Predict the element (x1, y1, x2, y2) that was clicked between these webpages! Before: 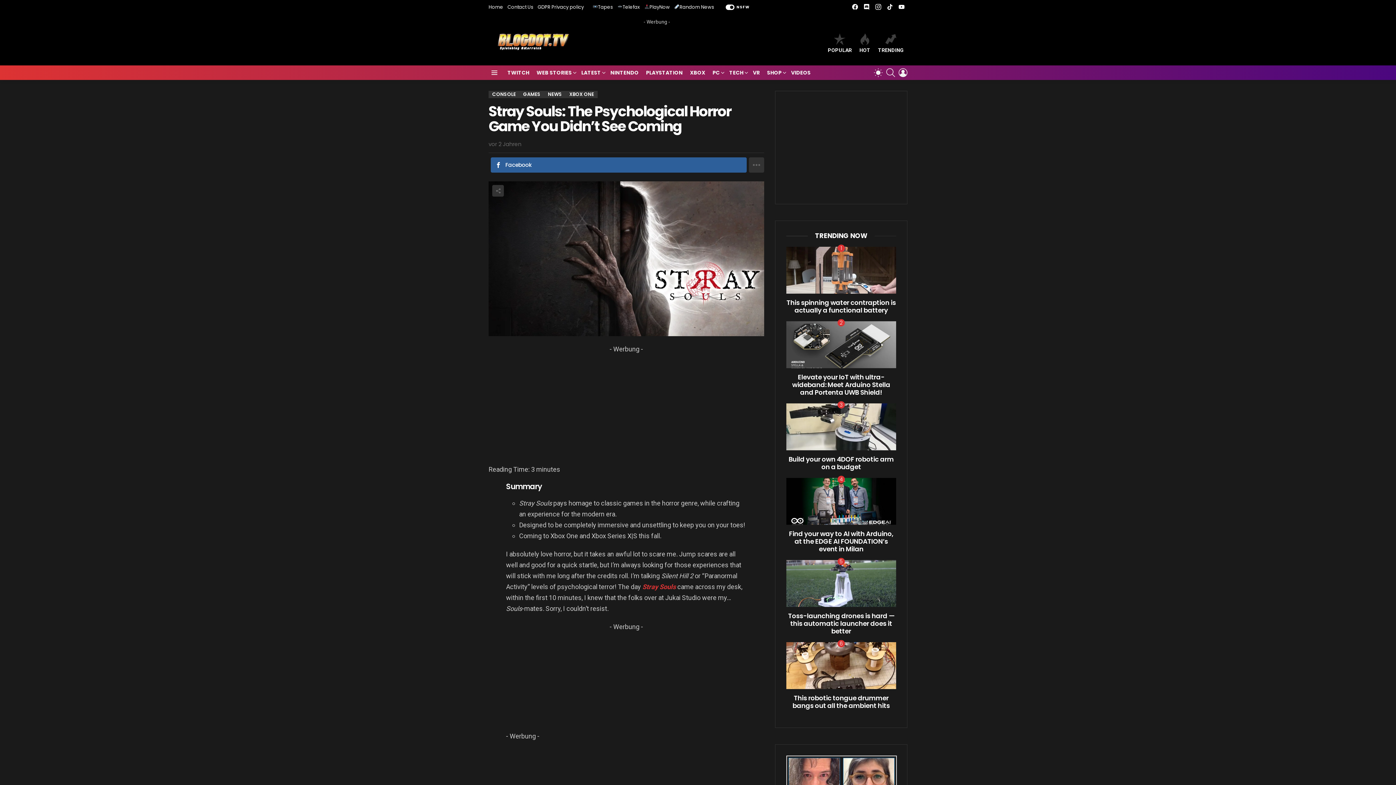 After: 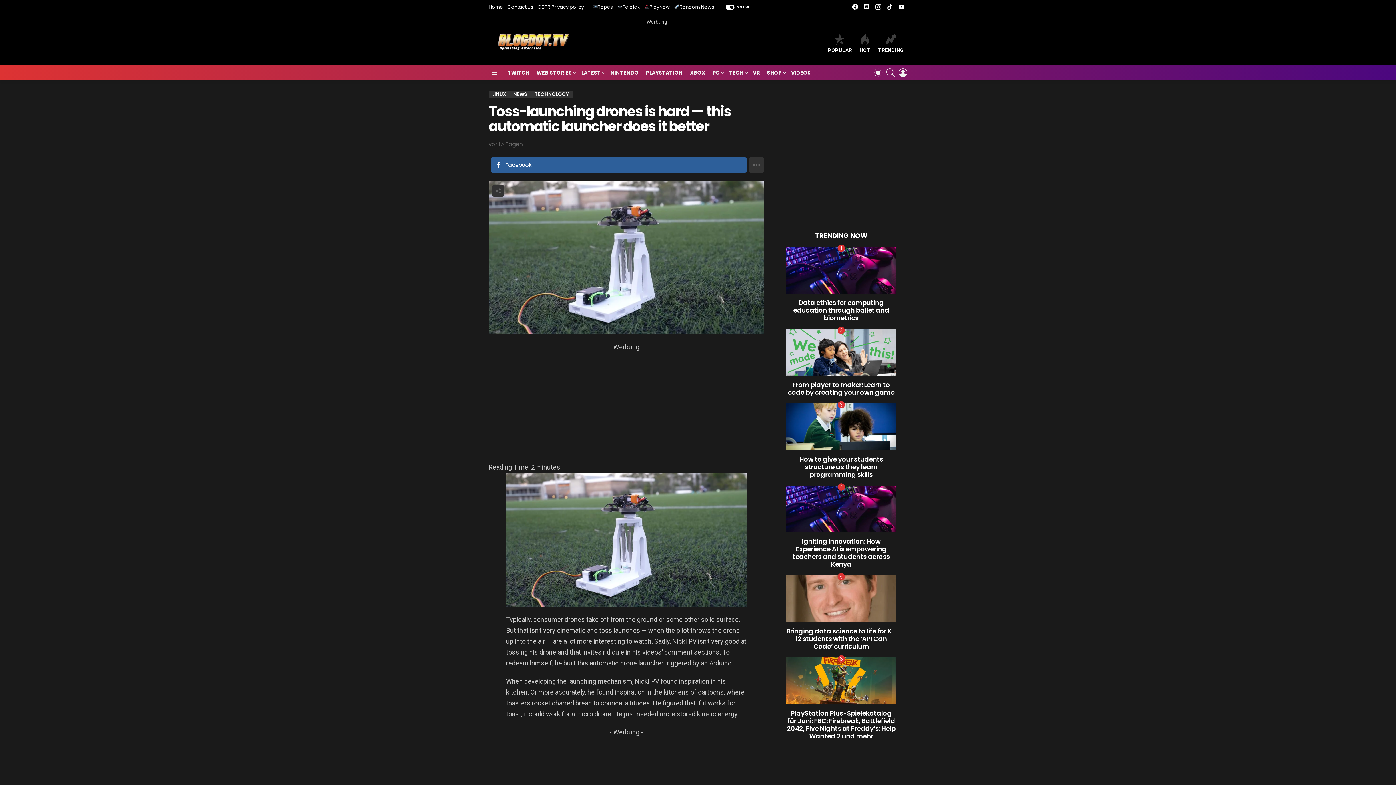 Action: bbox: (788, 611, 894, 635) label: Toss-launching drones is hard — this automatic launcher does it better